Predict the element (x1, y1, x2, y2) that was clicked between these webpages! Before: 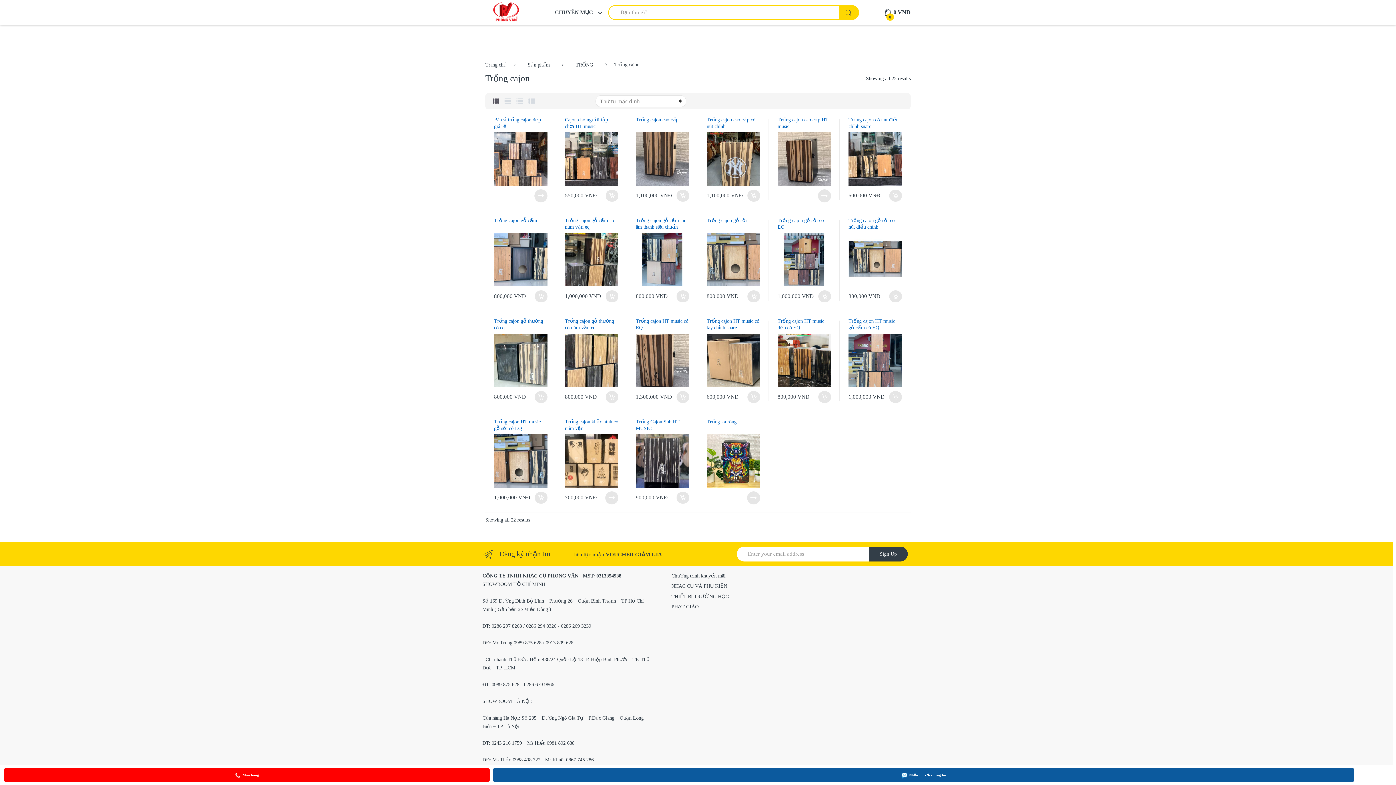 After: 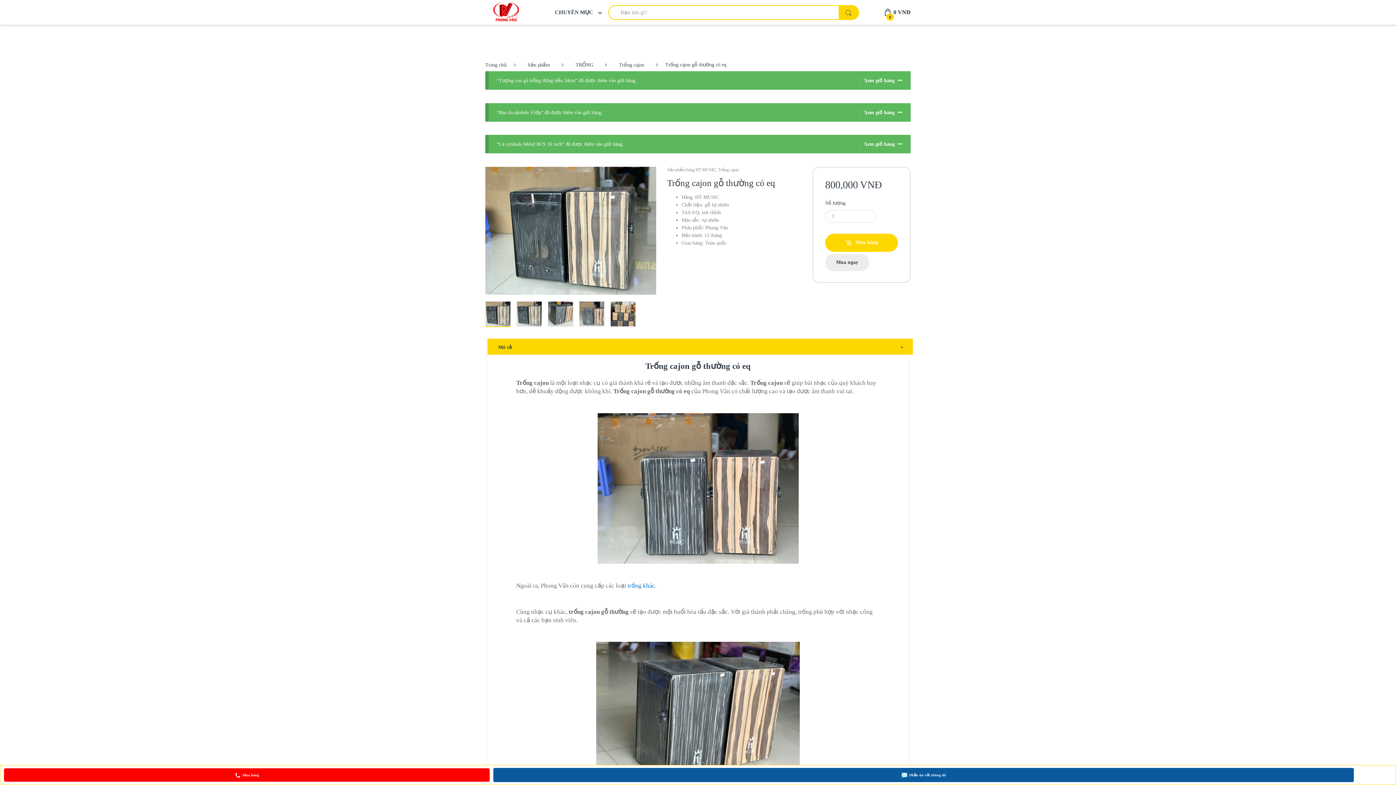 Action: label: Trống cajon gỗ thường có eq bbox: (494, 318, 547, 387)